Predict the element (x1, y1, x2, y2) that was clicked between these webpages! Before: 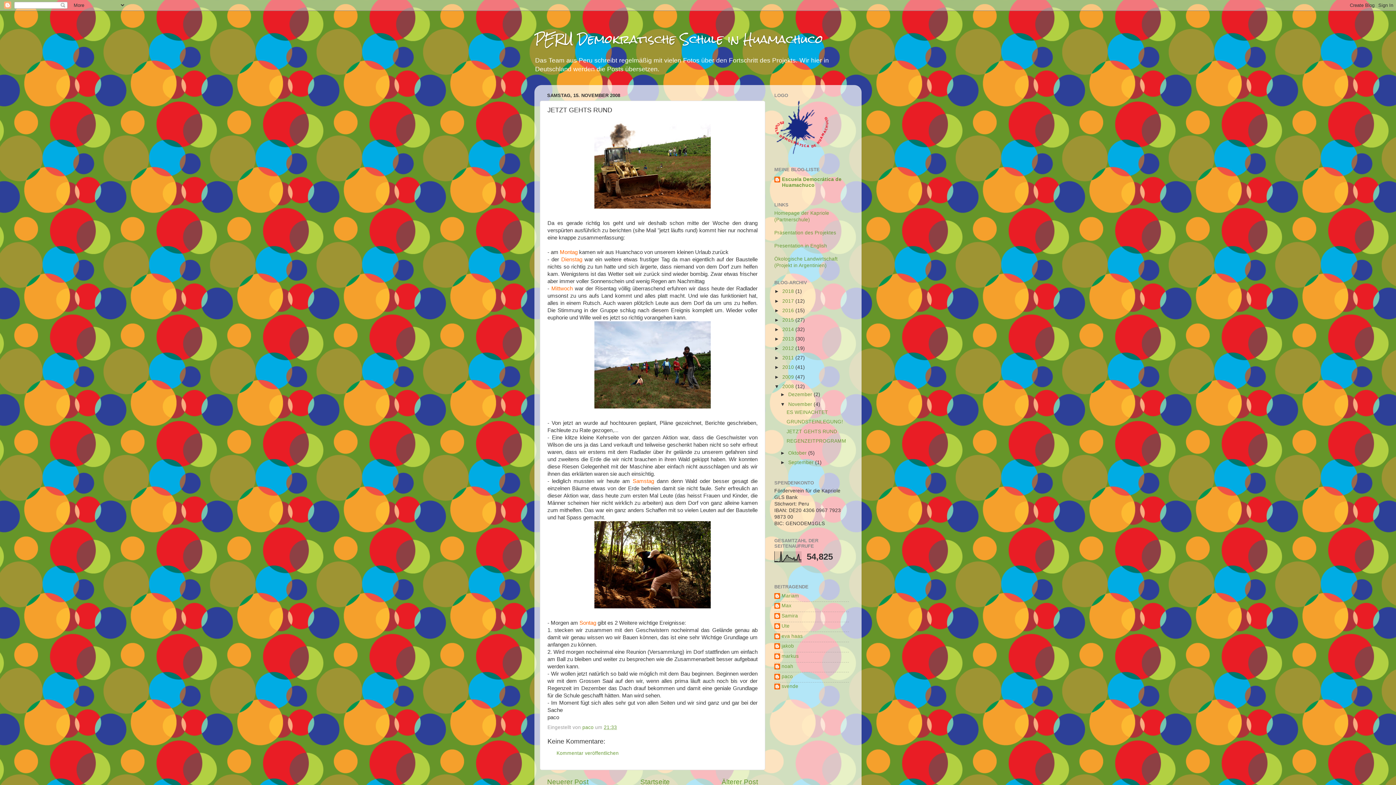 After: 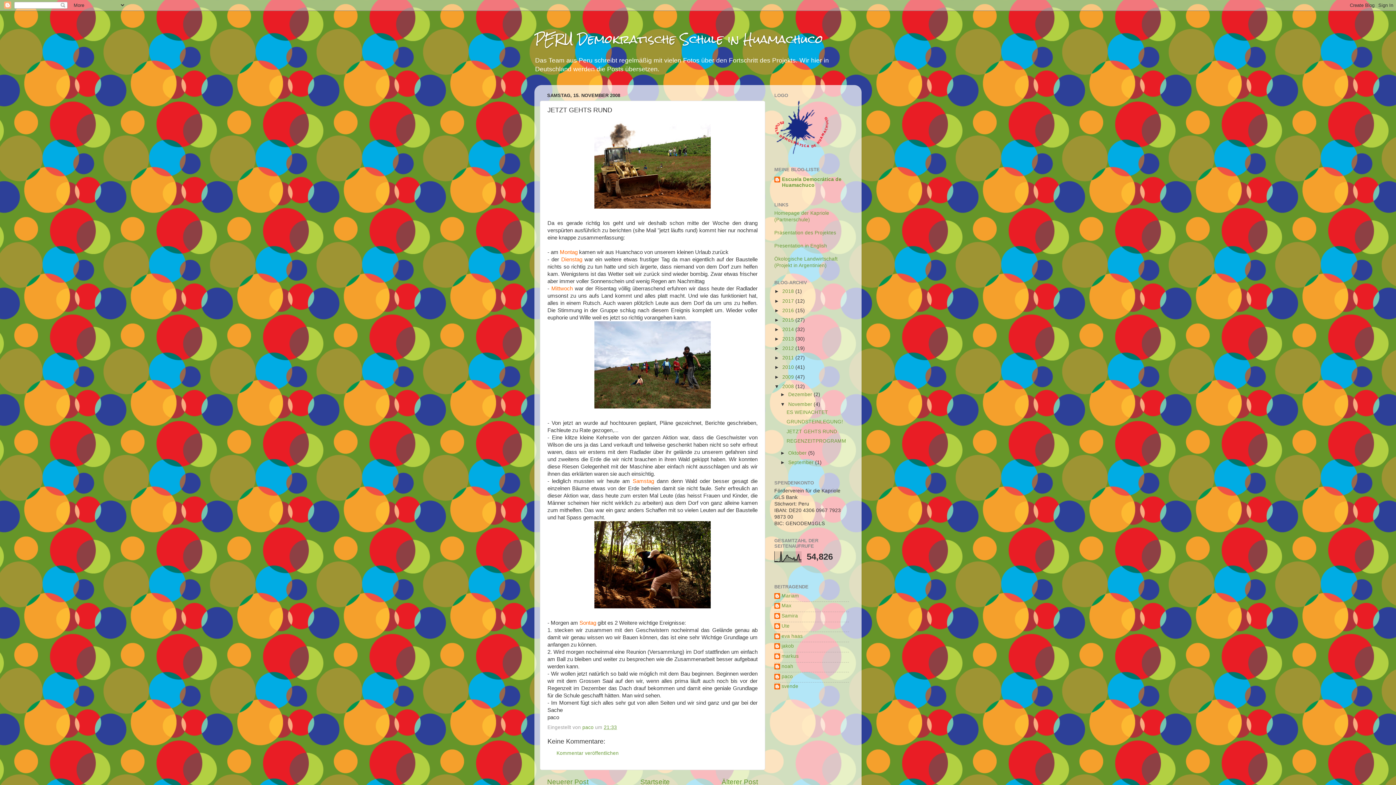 Action: label: 21:33 bbox: (604, 725, 617, 730)